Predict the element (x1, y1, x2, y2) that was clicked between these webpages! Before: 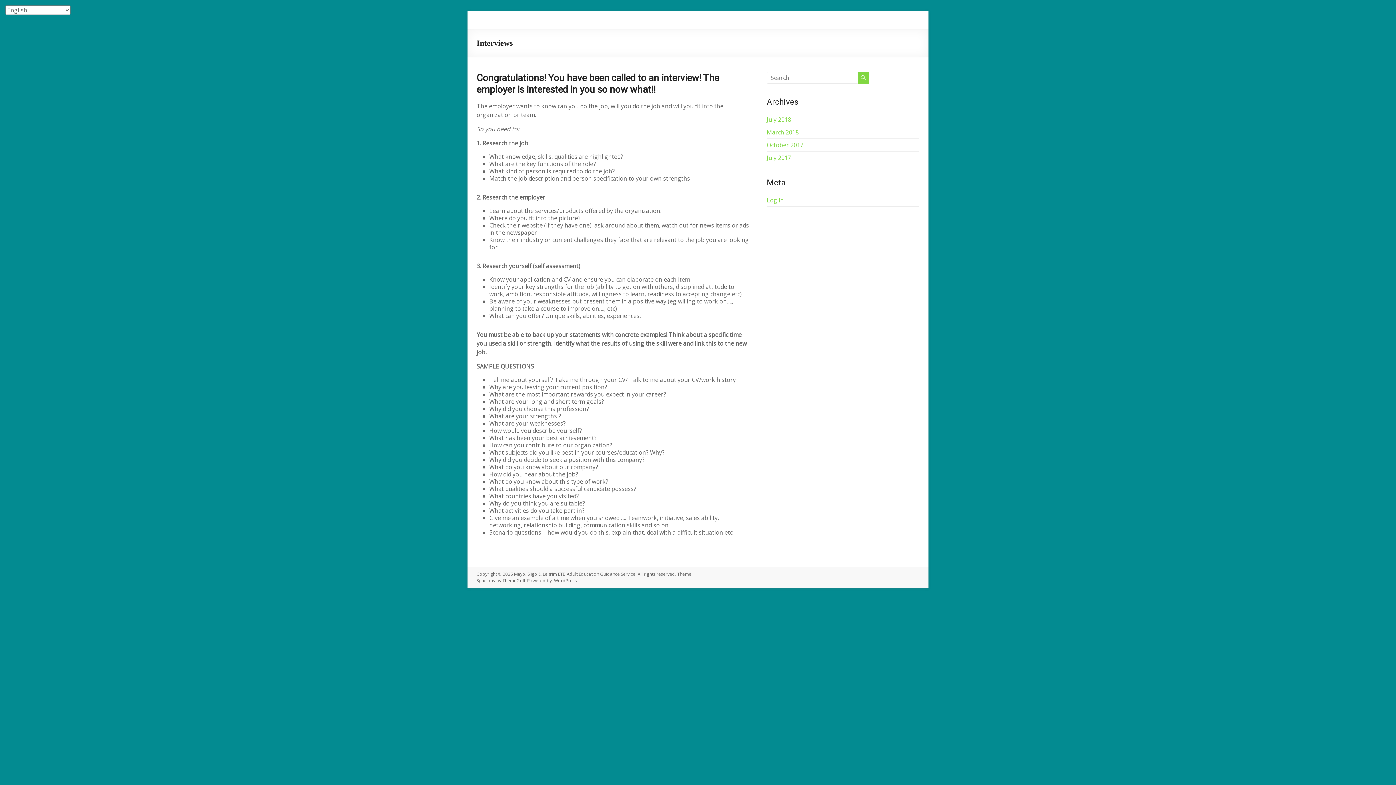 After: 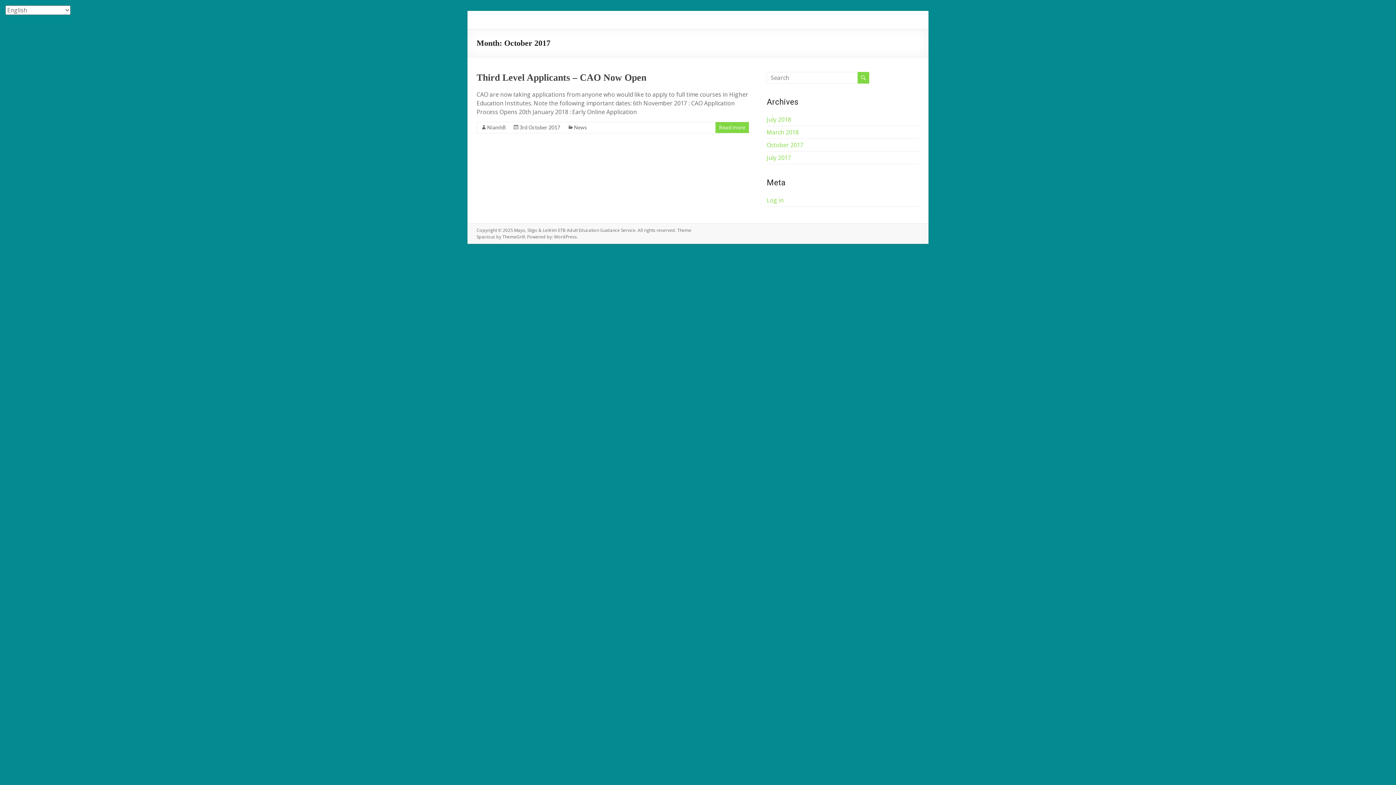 Action: bbox: (766, 141, 803, 149) label: October 2017